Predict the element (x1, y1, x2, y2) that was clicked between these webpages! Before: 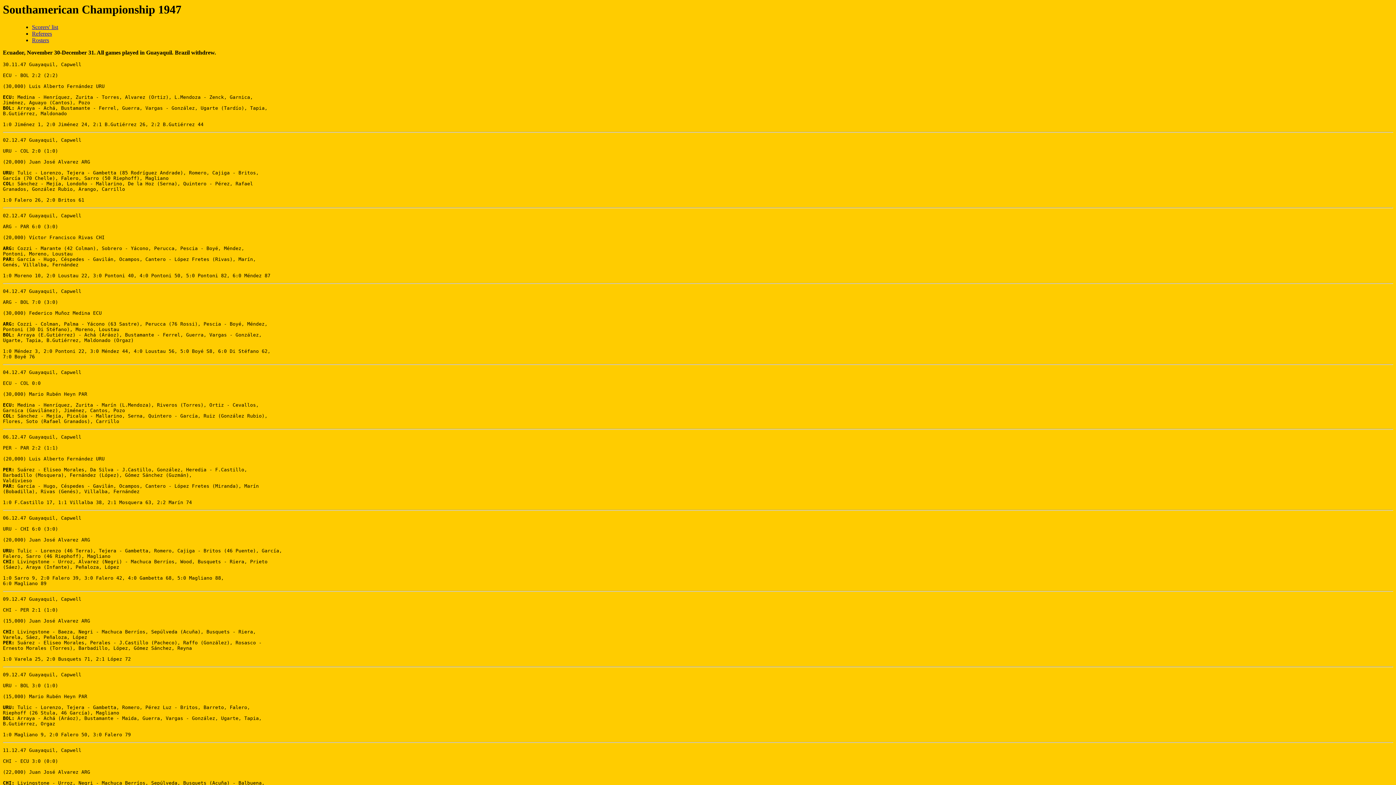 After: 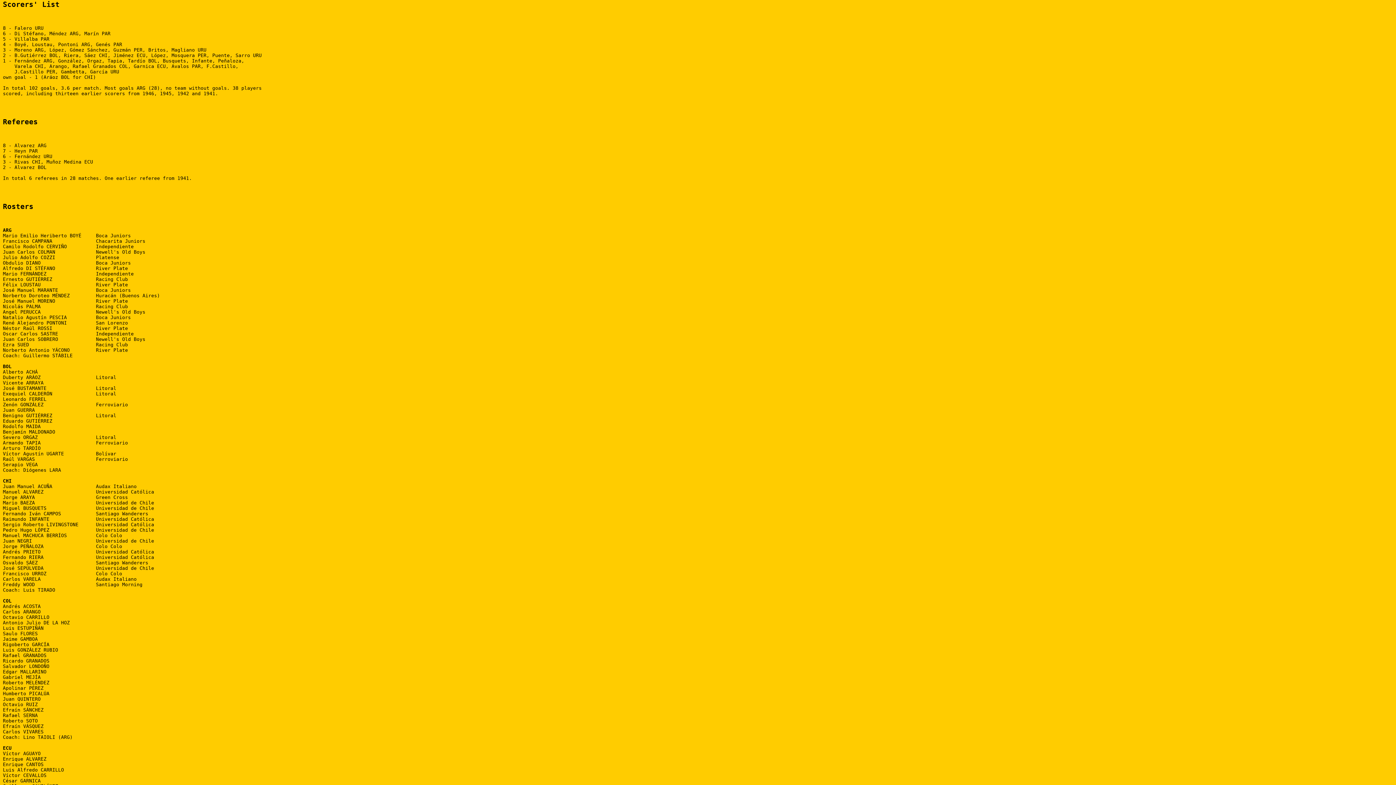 Action: label: Scorers' list bbox: (32, 24, 58, 30)